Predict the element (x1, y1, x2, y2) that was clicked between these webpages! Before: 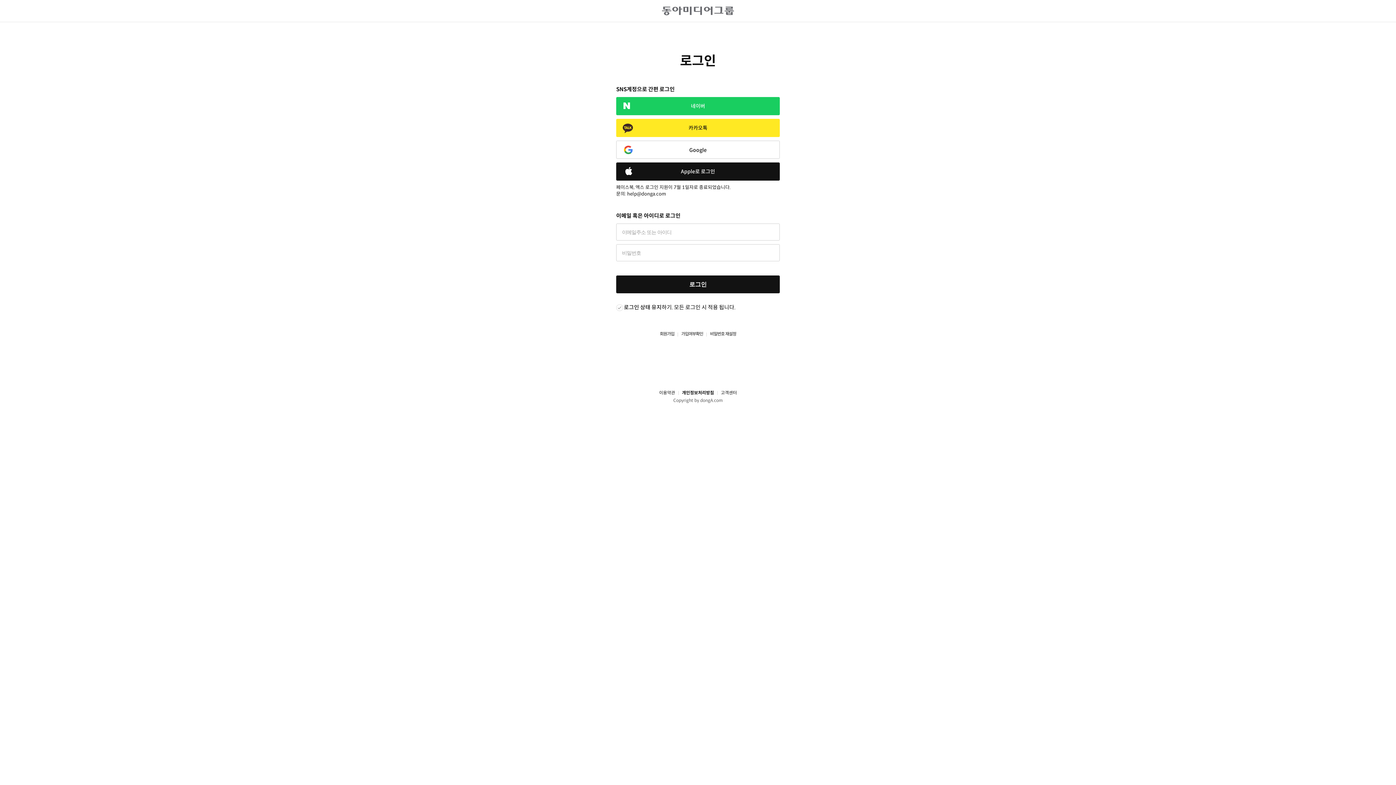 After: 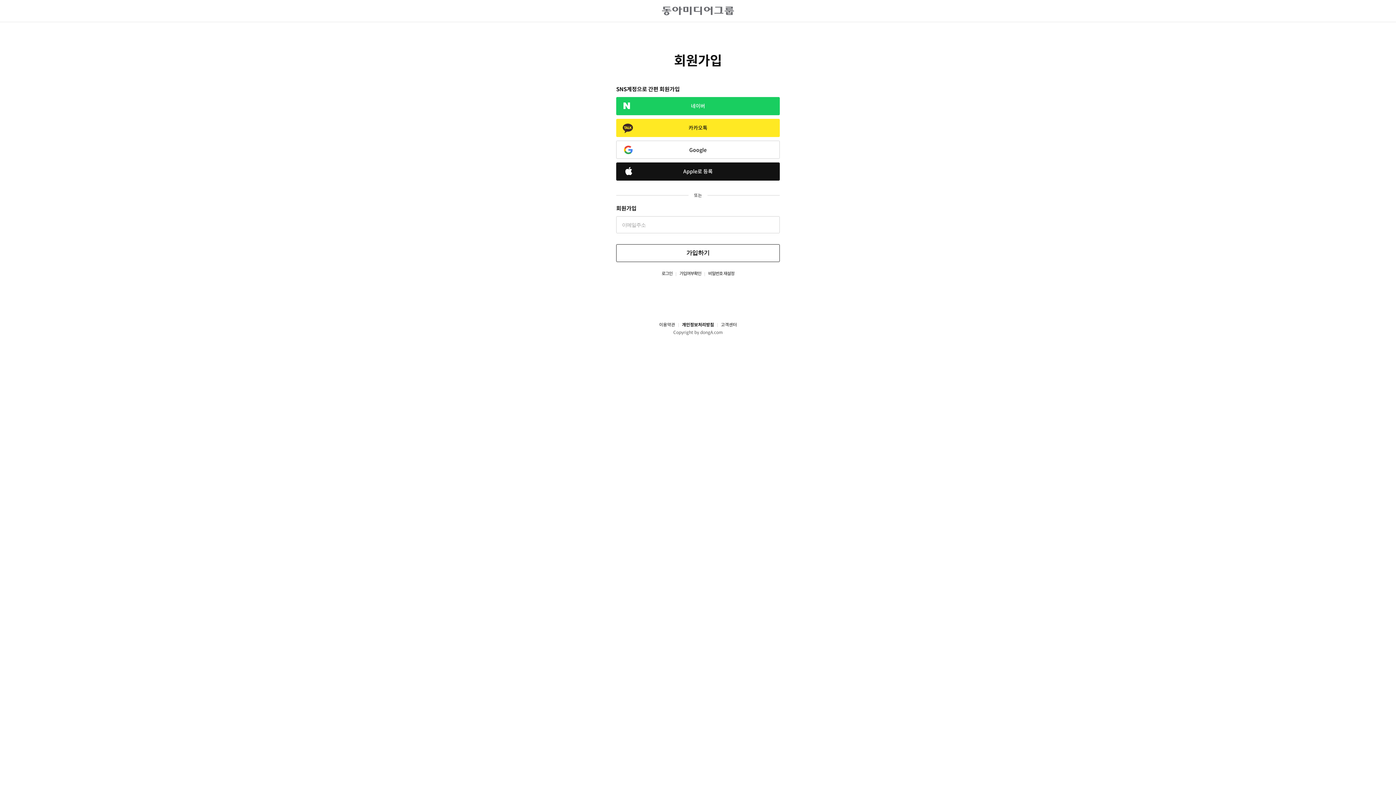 Action: label: 회원가입 bbox: (660, 331, 674, 337)